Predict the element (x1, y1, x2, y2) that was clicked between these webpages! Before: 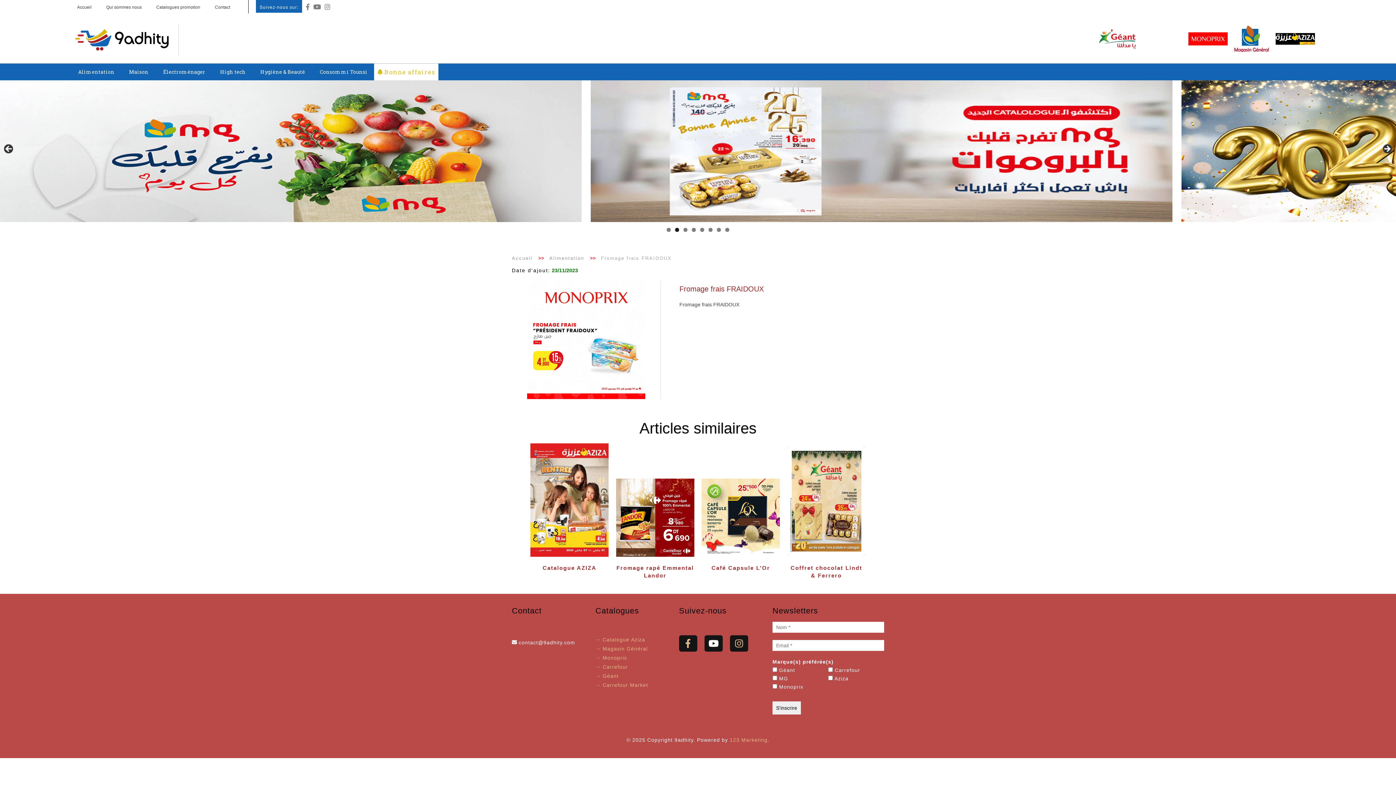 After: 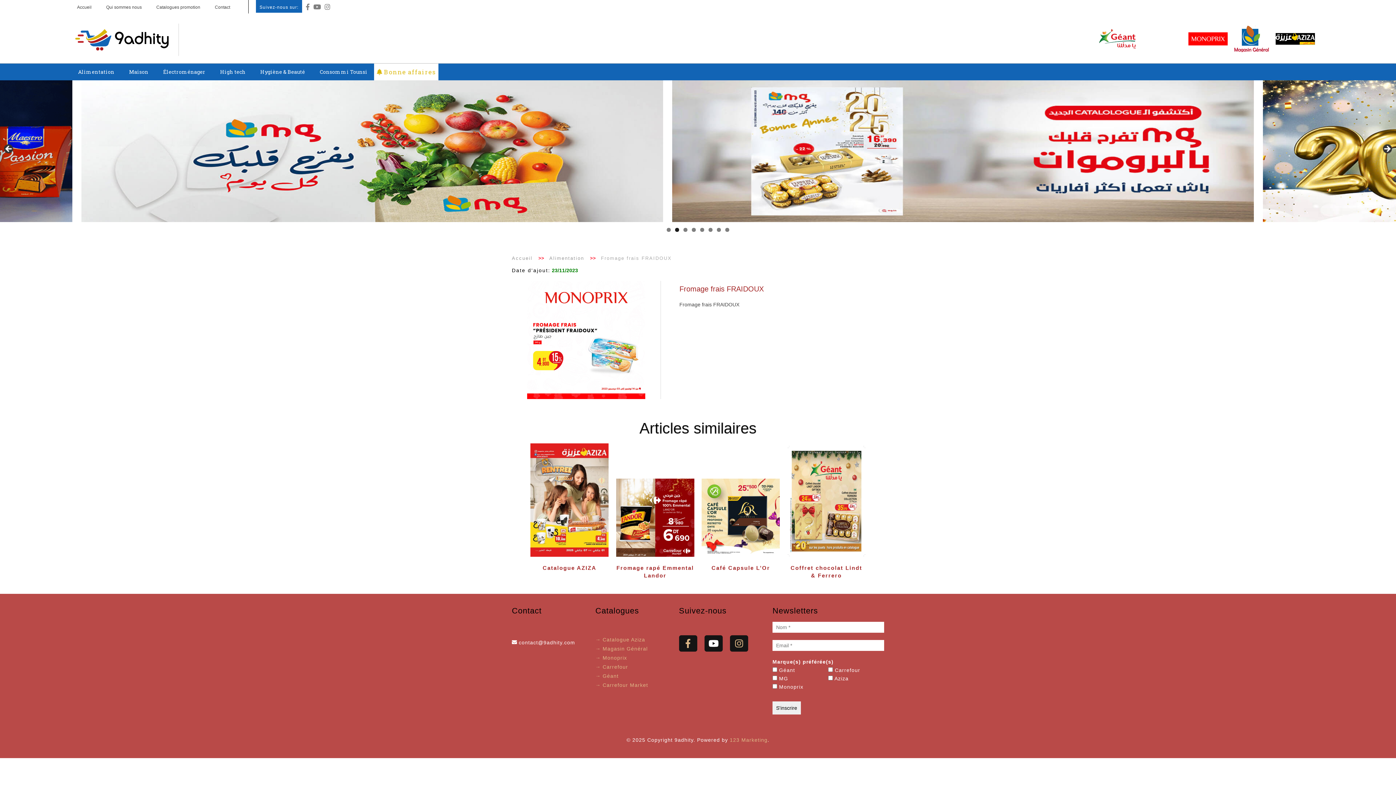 Action: bbox: (685, 638, 691, 648)